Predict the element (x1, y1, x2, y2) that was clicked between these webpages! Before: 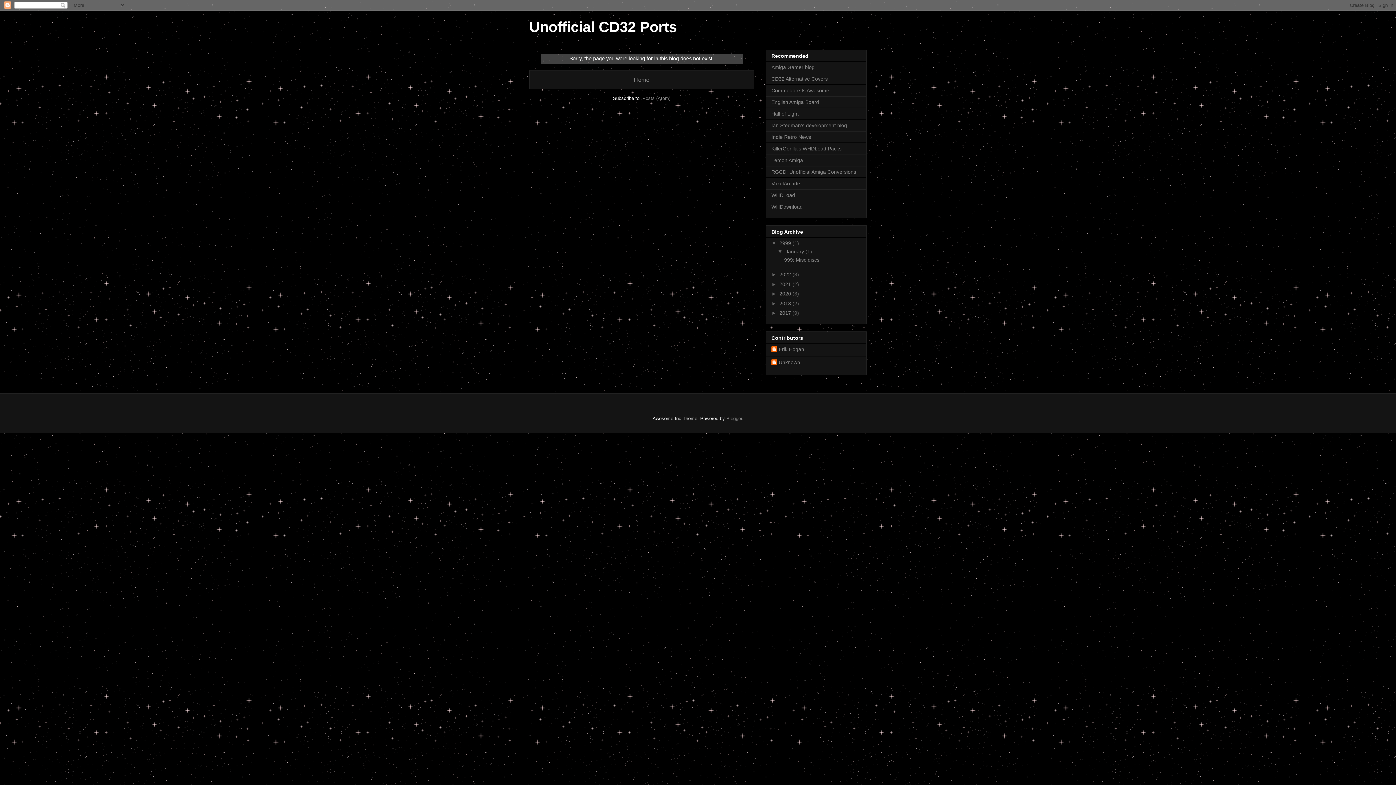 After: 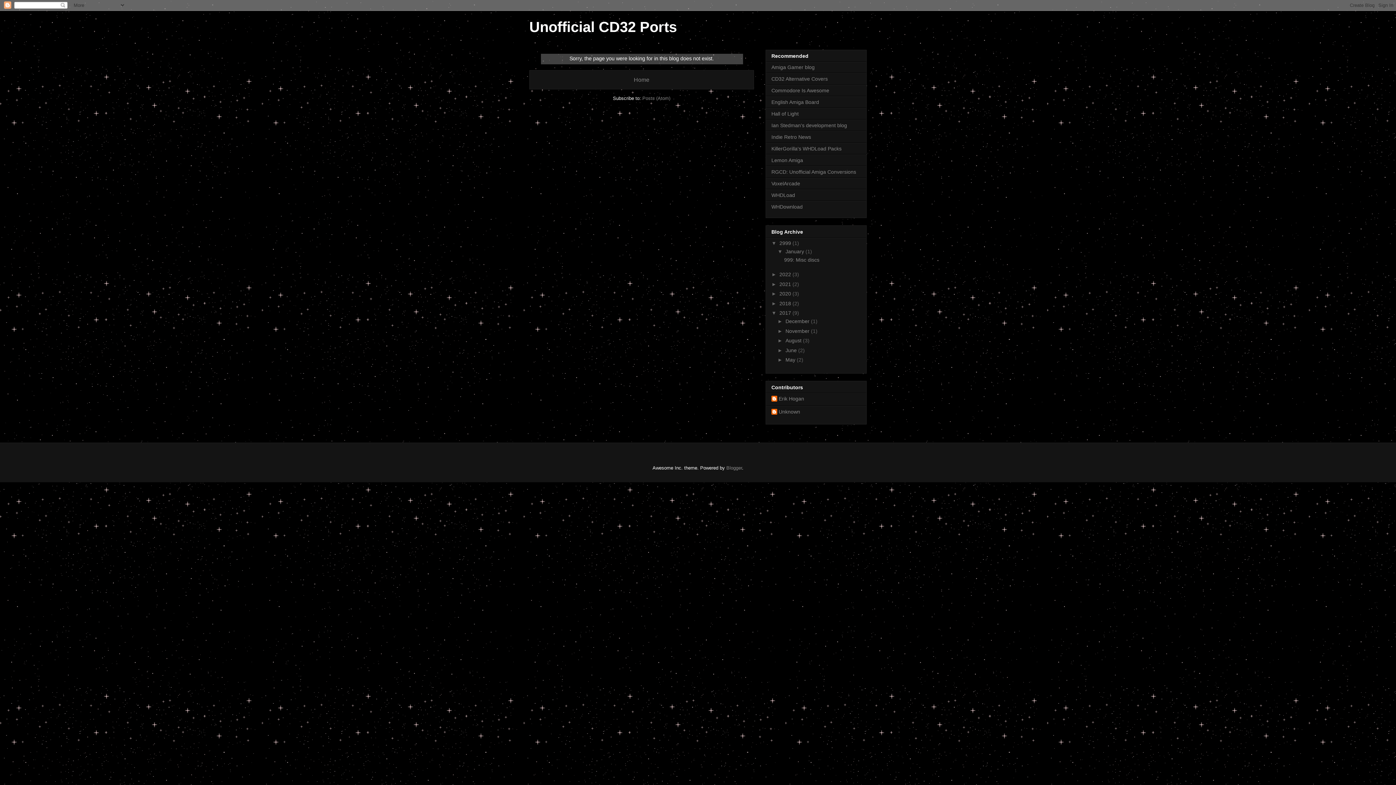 Action: label: ►   bbox: (771, 310, 779, 316)